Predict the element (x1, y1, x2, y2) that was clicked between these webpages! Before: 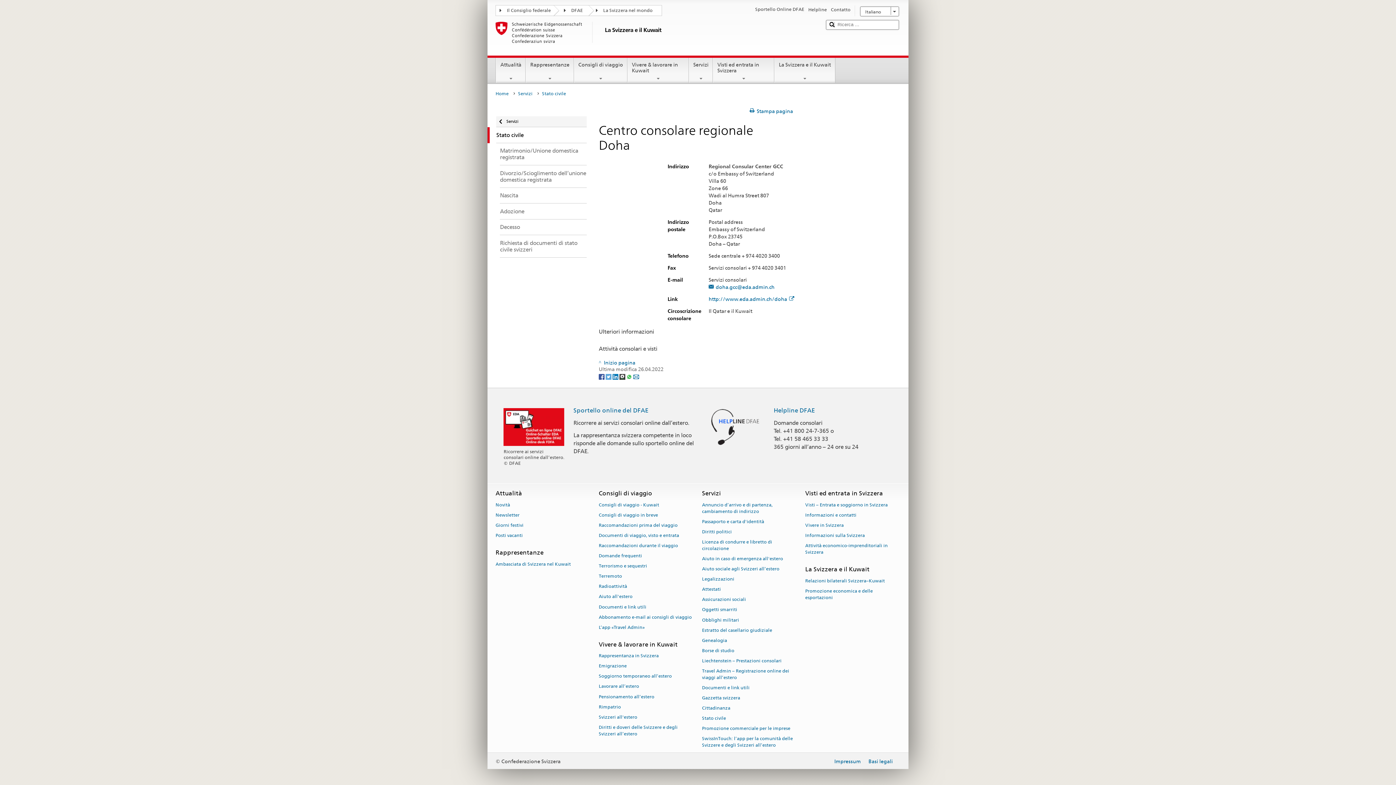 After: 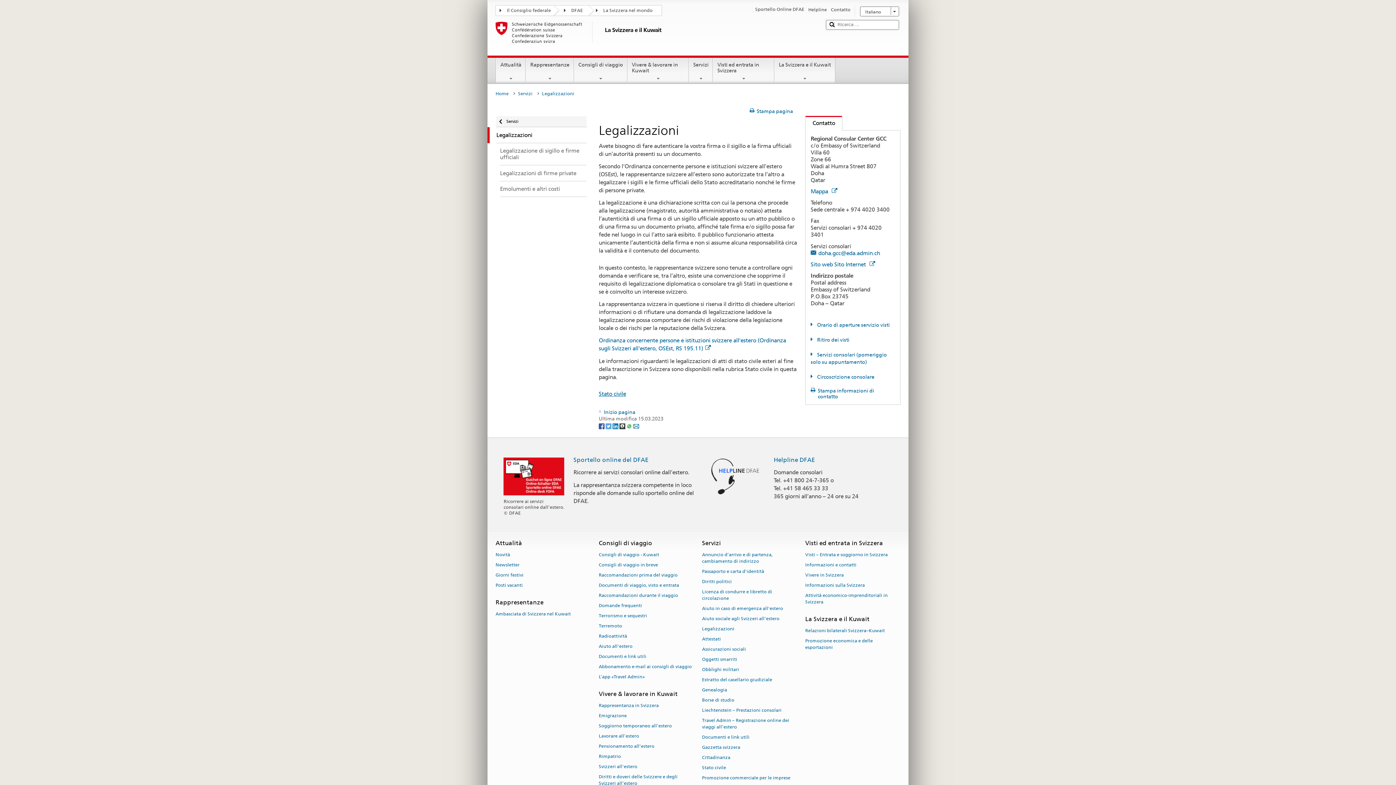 Action: bbox: (702, 574, 734, 584) label: Legalizzazioni